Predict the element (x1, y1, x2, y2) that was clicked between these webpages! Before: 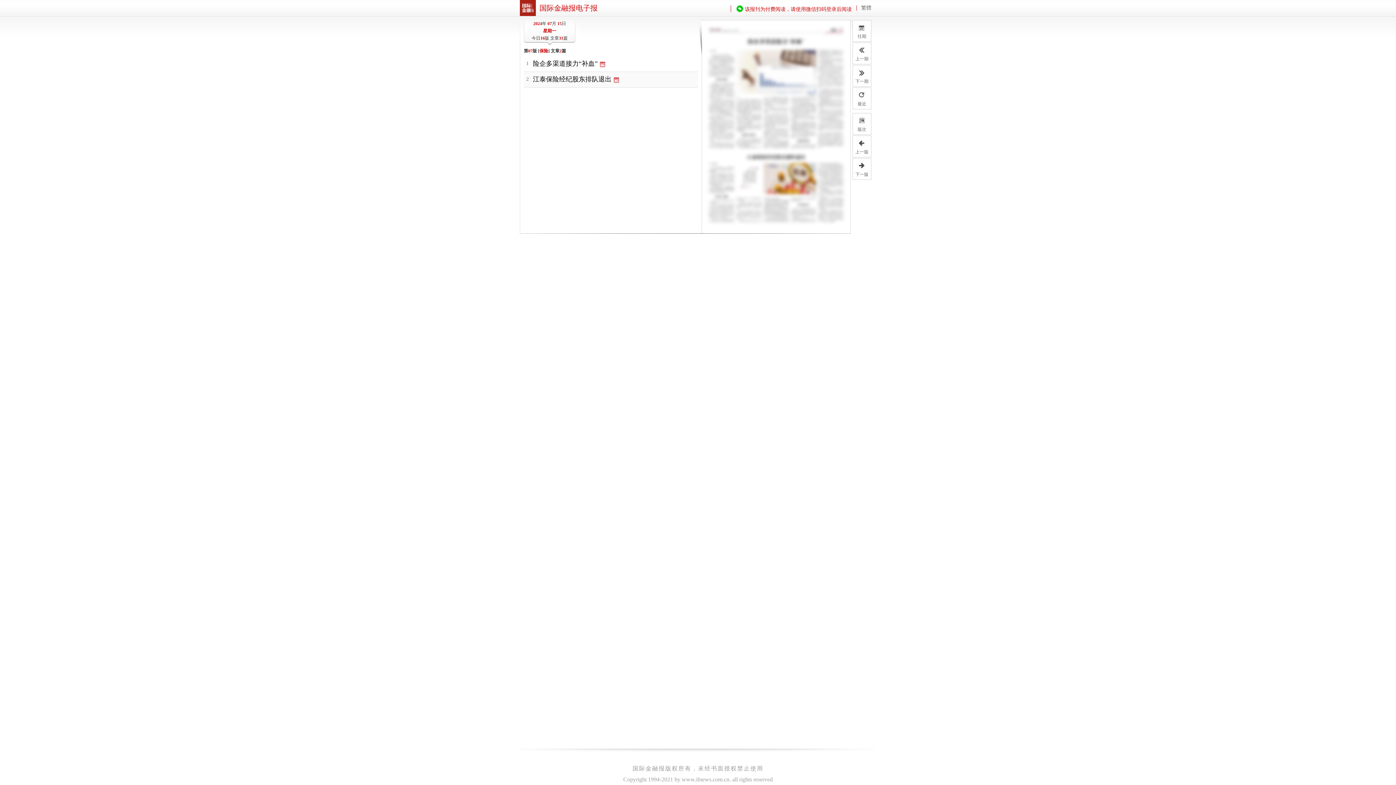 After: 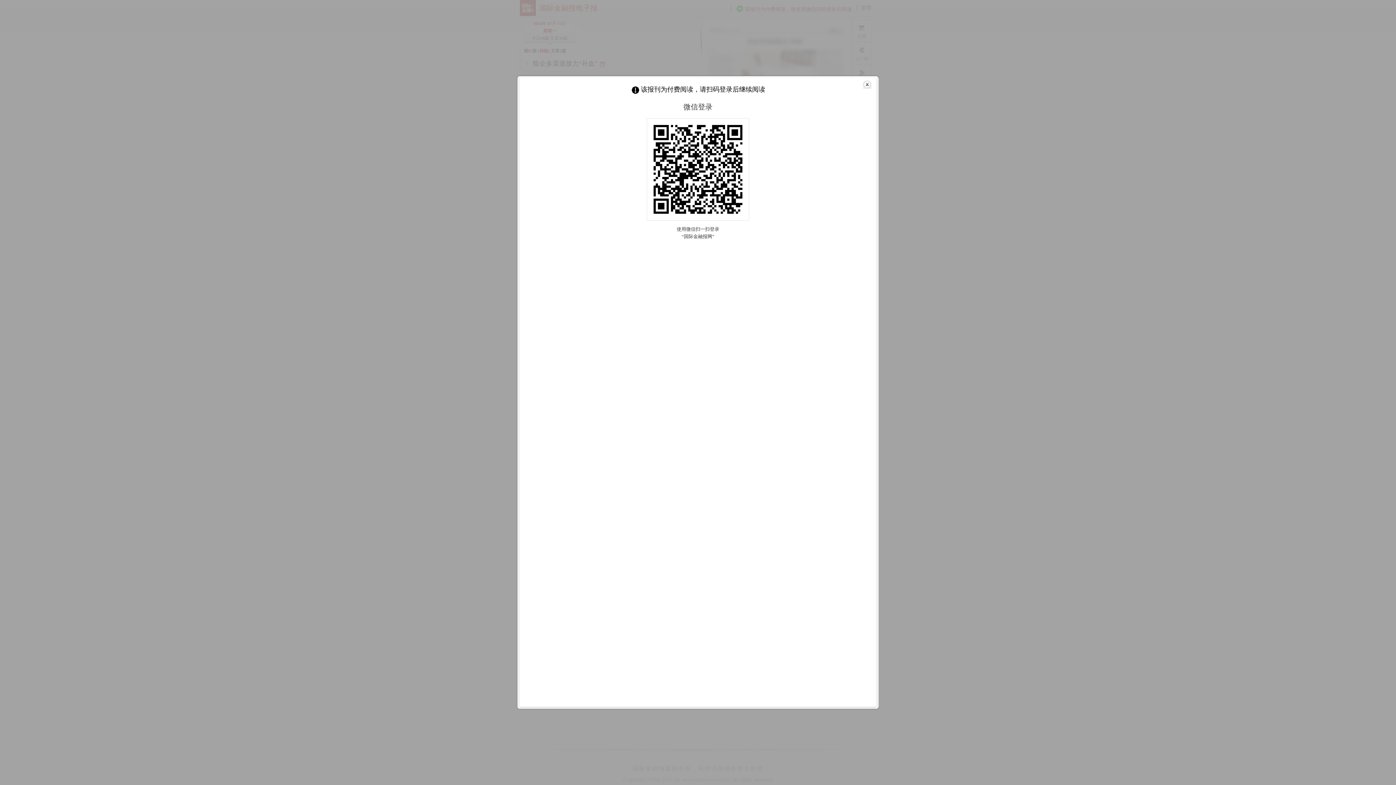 Action: bbox: (533, 75, 611, 82) label: 江泰保险经纪股东排队退出